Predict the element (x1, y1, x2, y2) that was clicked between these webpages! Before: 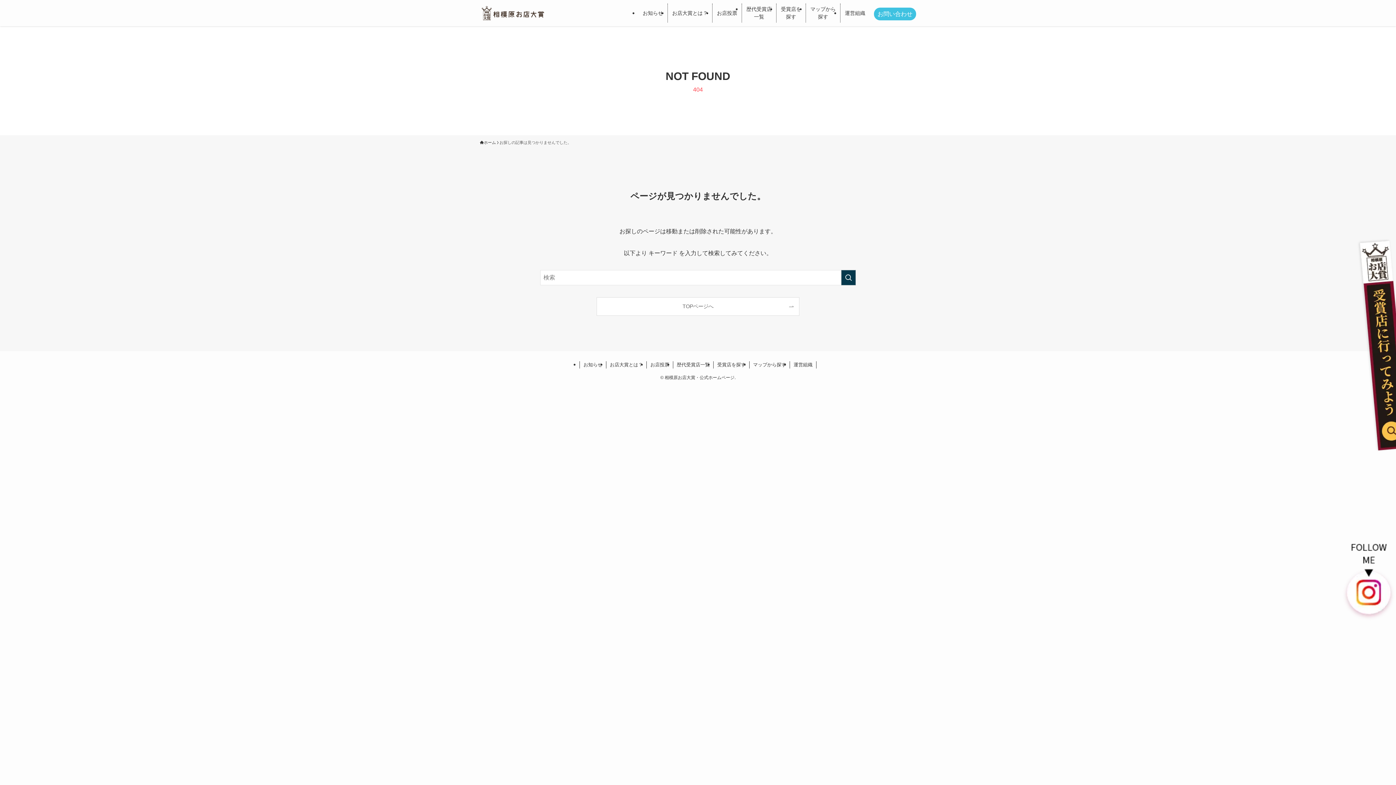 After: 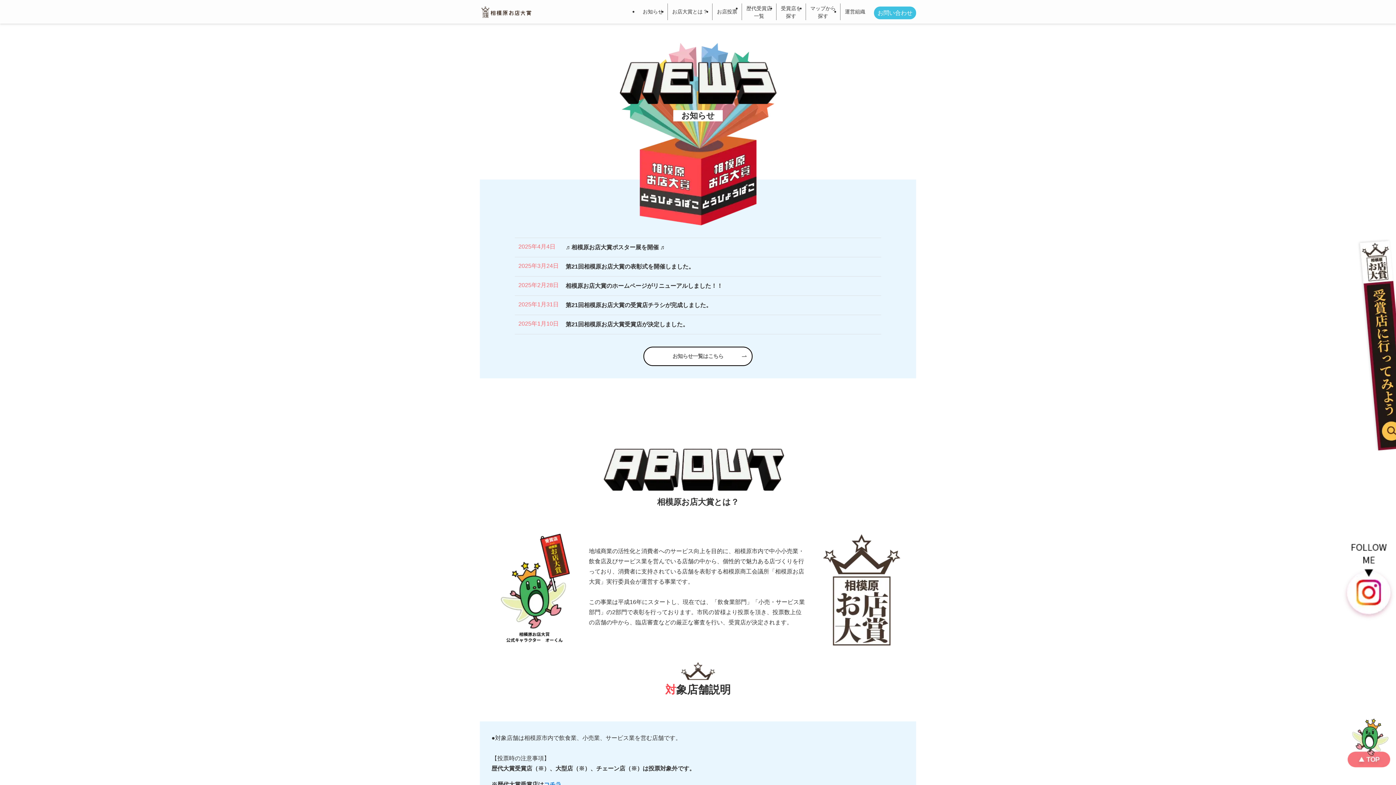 Action: label: お知らせ bbox: (579, 361, 606, 368)